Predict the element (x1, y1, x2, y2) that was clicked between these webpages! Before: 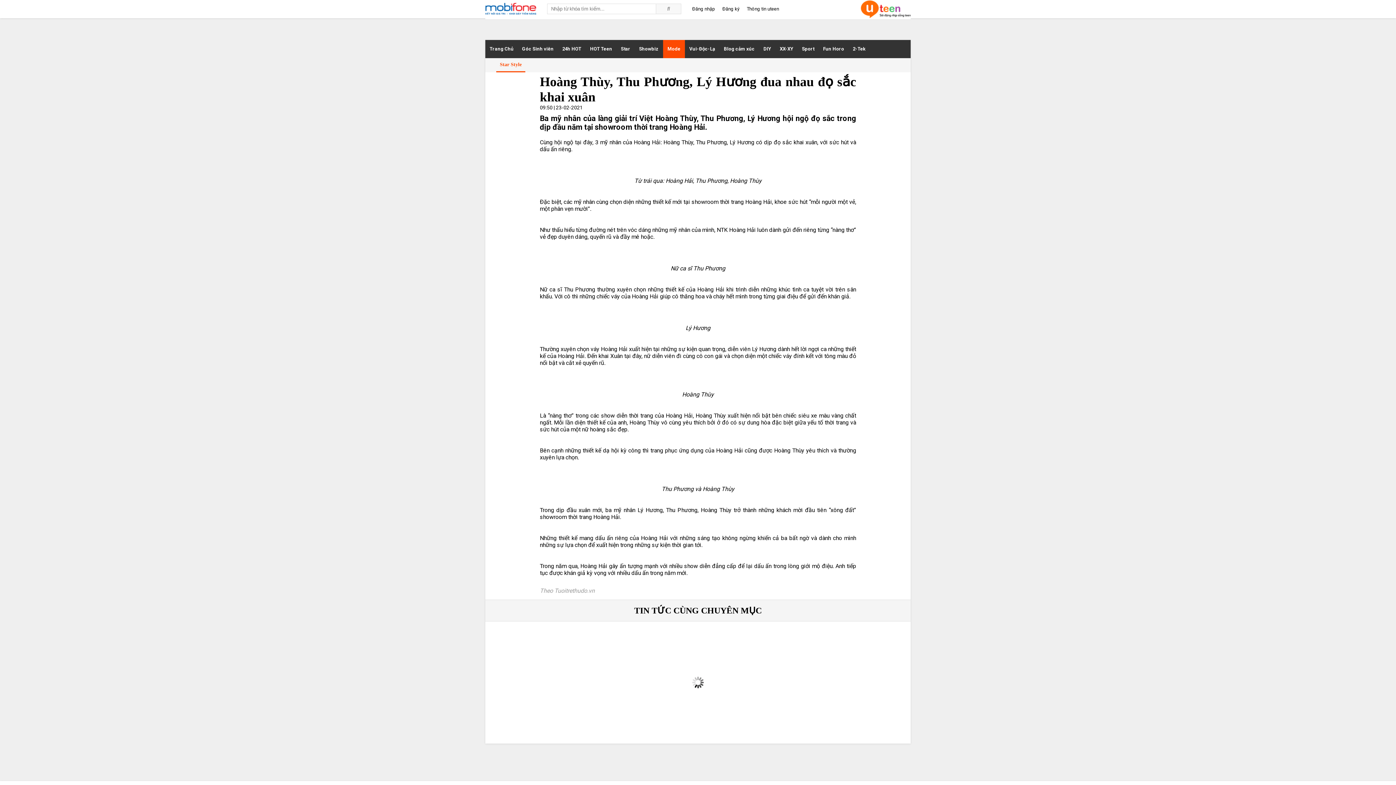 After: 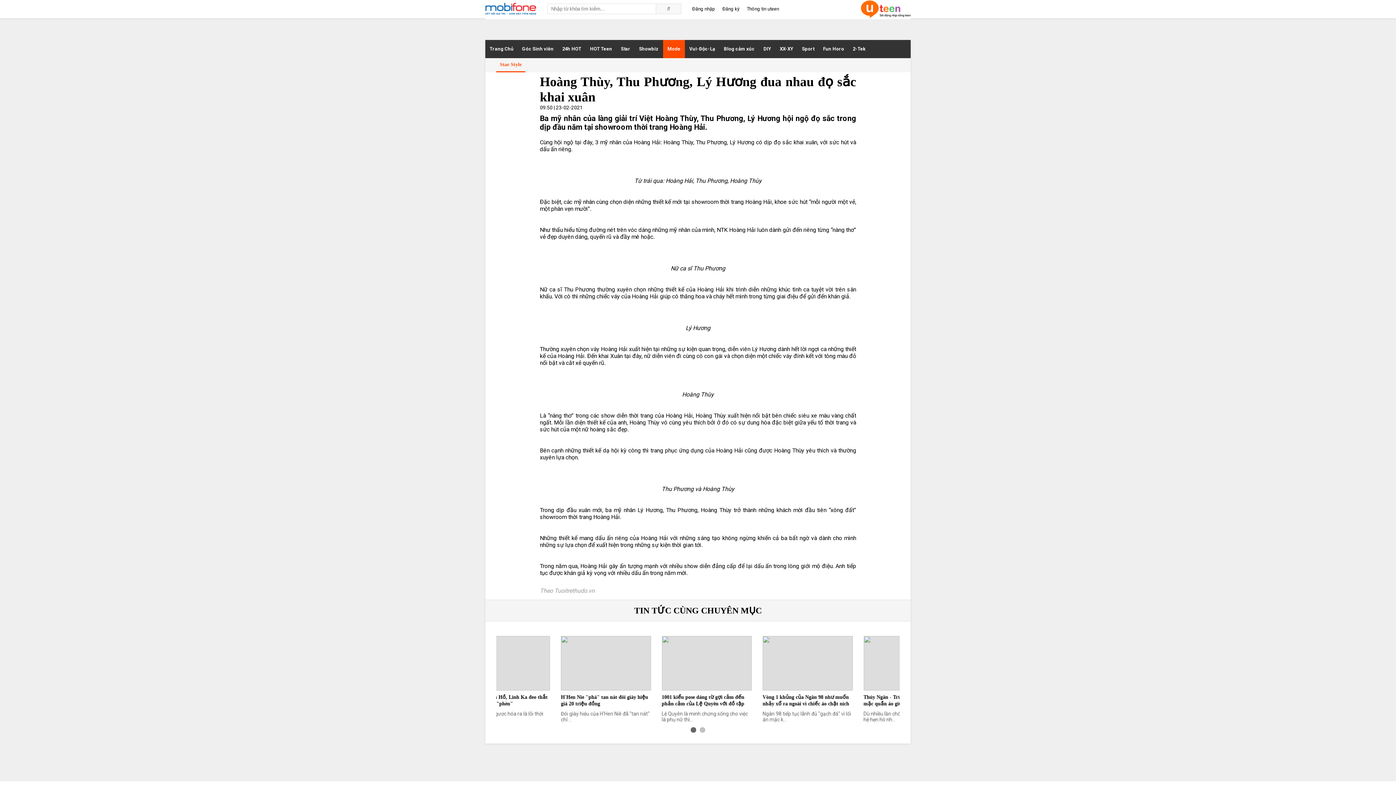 Action: bbox: (485, 10, 536, 16)